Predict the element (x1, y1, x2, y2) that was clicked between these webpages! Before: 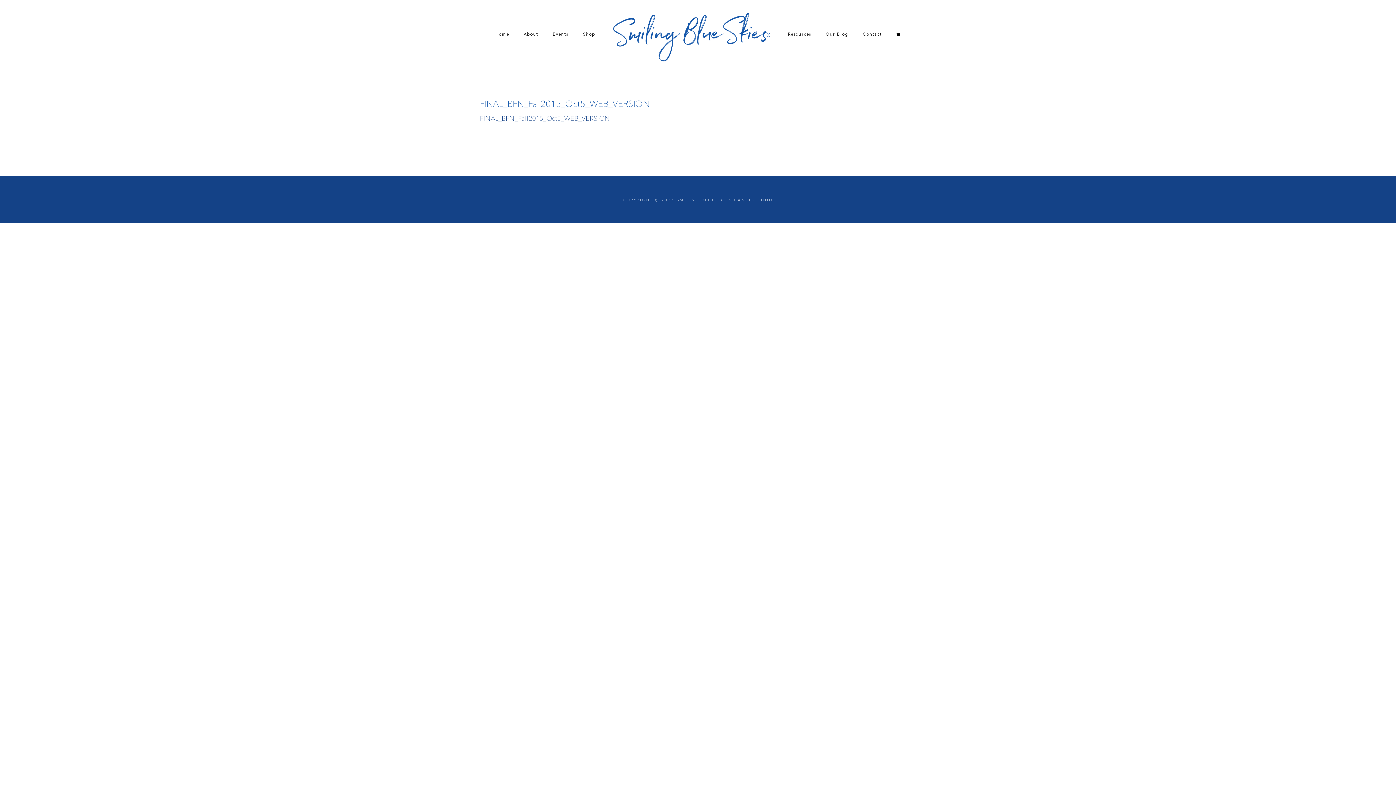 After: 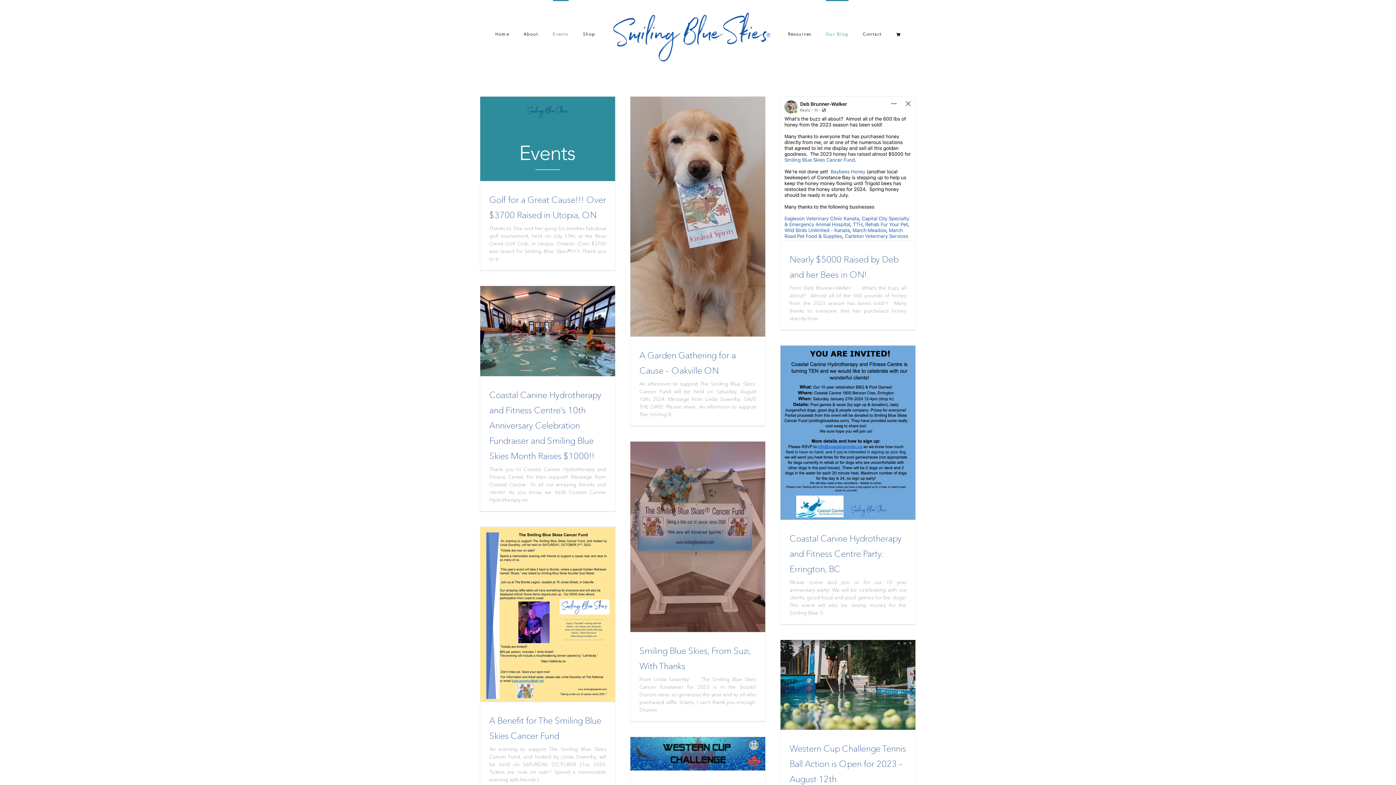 Action: label: Events bbox: (552, 0, 568, 67)